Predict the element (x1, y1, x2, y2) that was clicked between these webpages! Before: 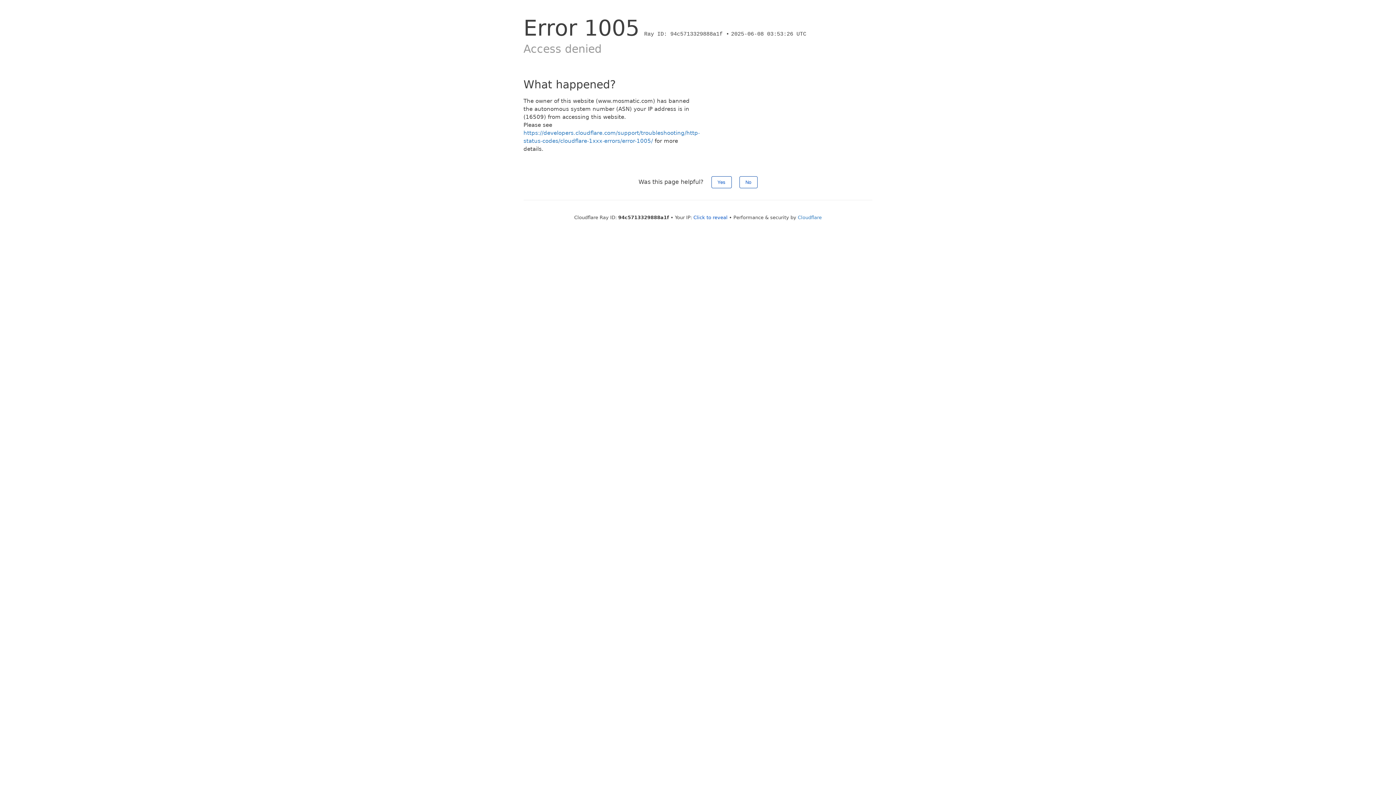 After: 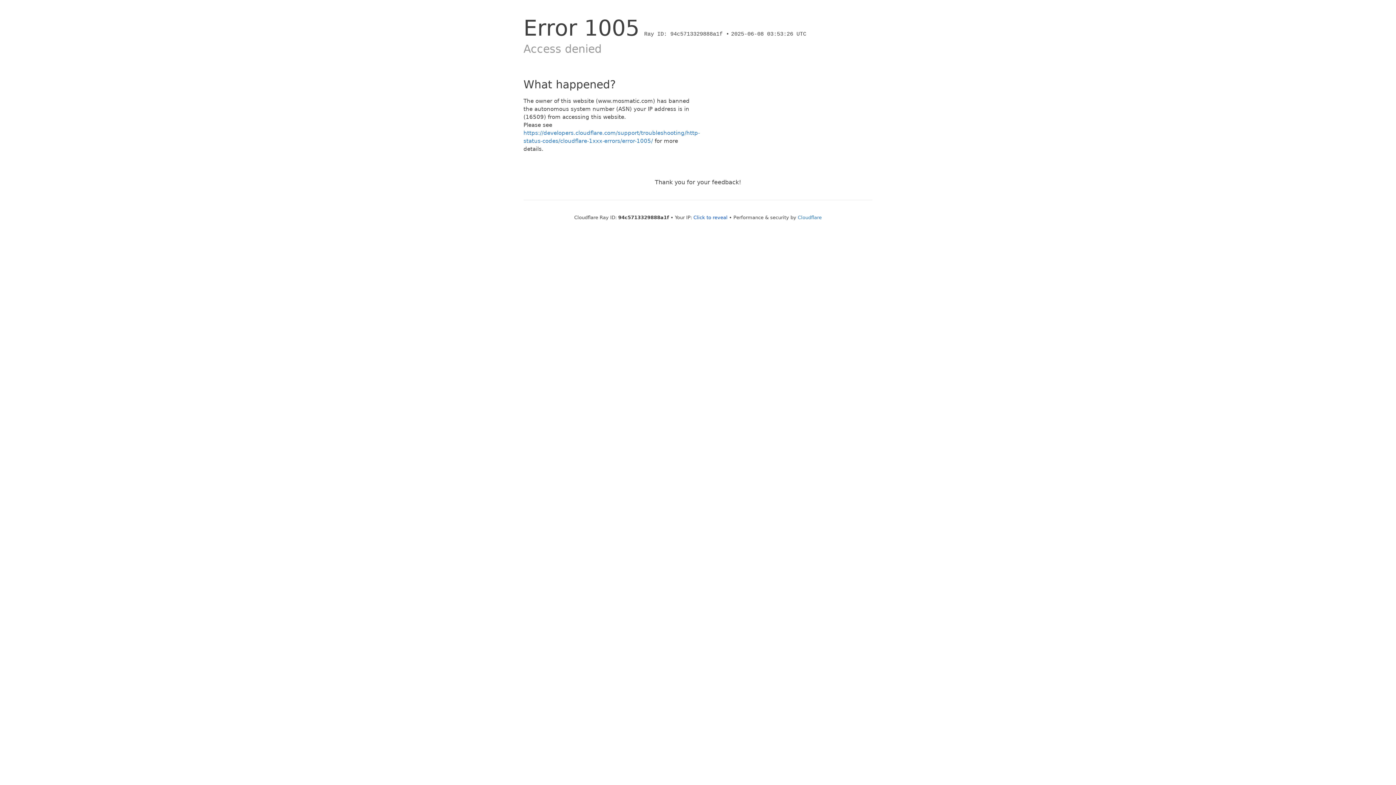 Action: bbox: (711, 176, 731, 188) label: Yes